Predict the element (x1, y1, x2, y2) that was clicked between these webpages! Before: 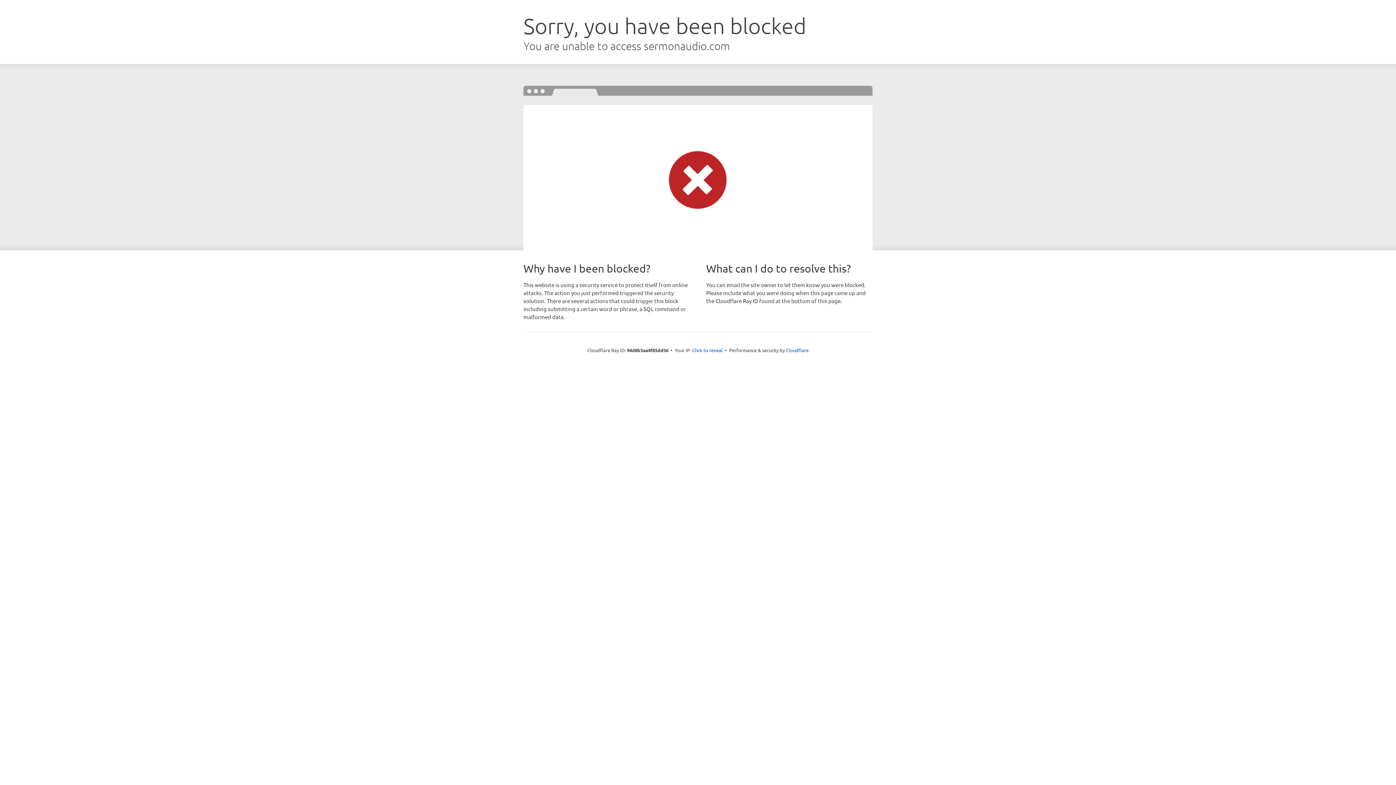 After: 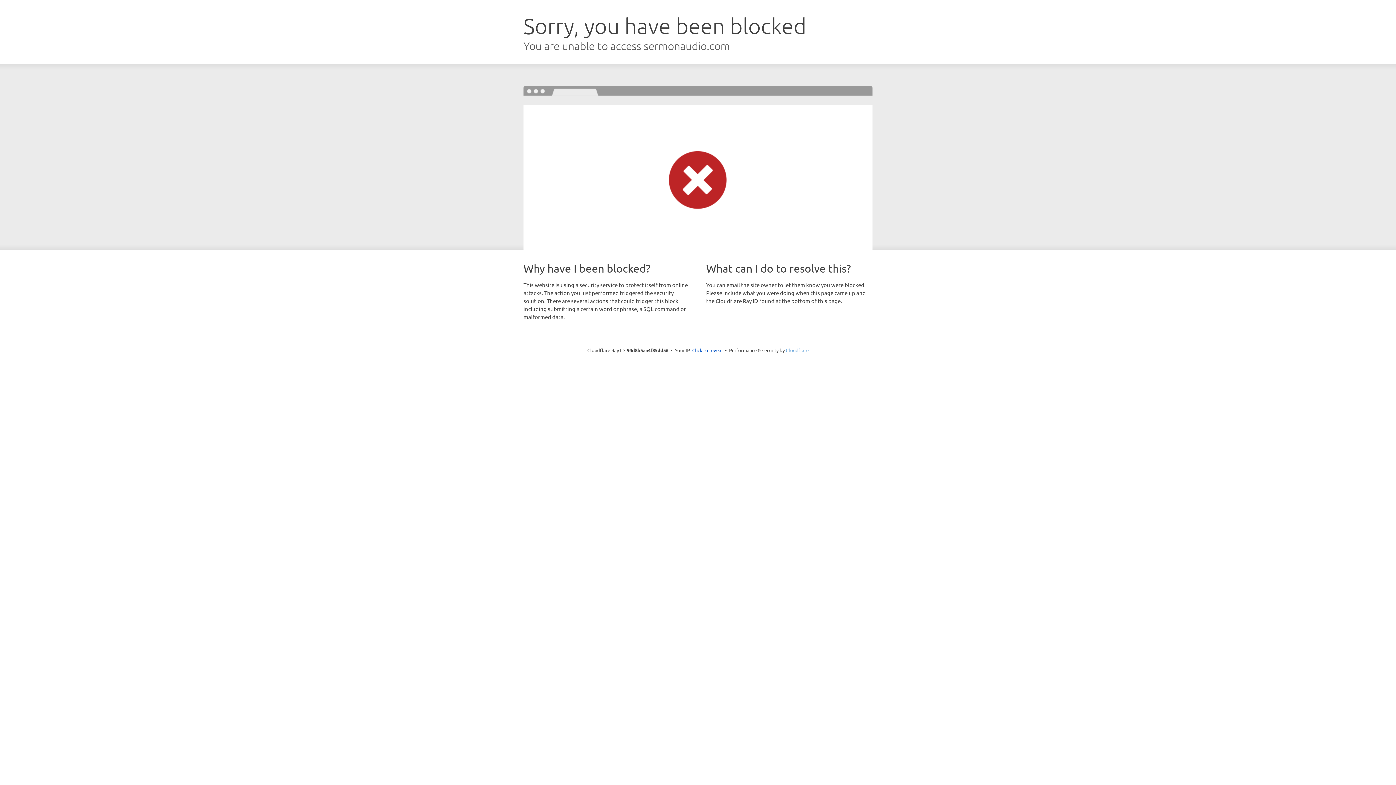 Action: label: Cloudflare bbox: (786, 347, 808, 353)